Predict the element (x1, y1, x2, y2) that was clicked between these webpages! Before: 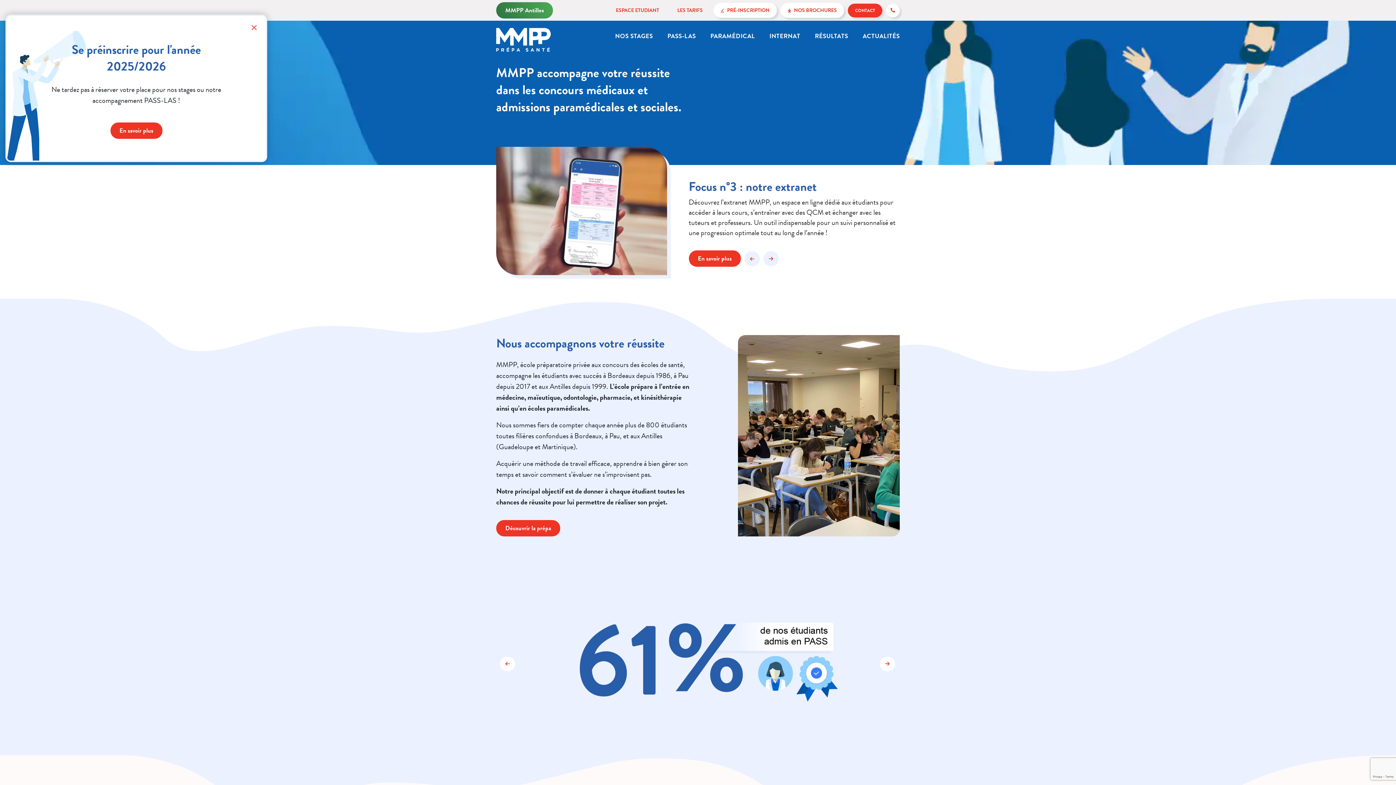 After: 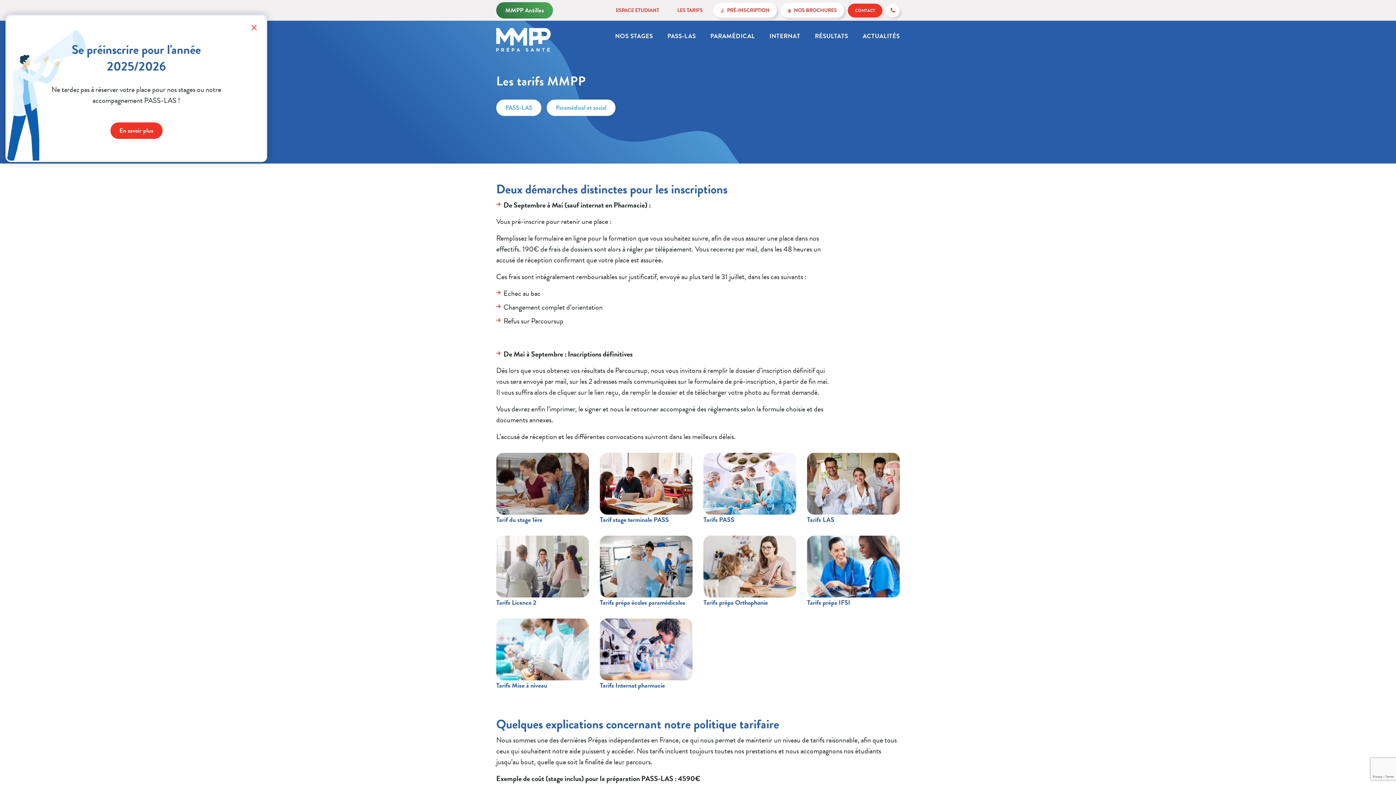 Action: label: LES TARIFS bbox: (670, 2, 710, 17)